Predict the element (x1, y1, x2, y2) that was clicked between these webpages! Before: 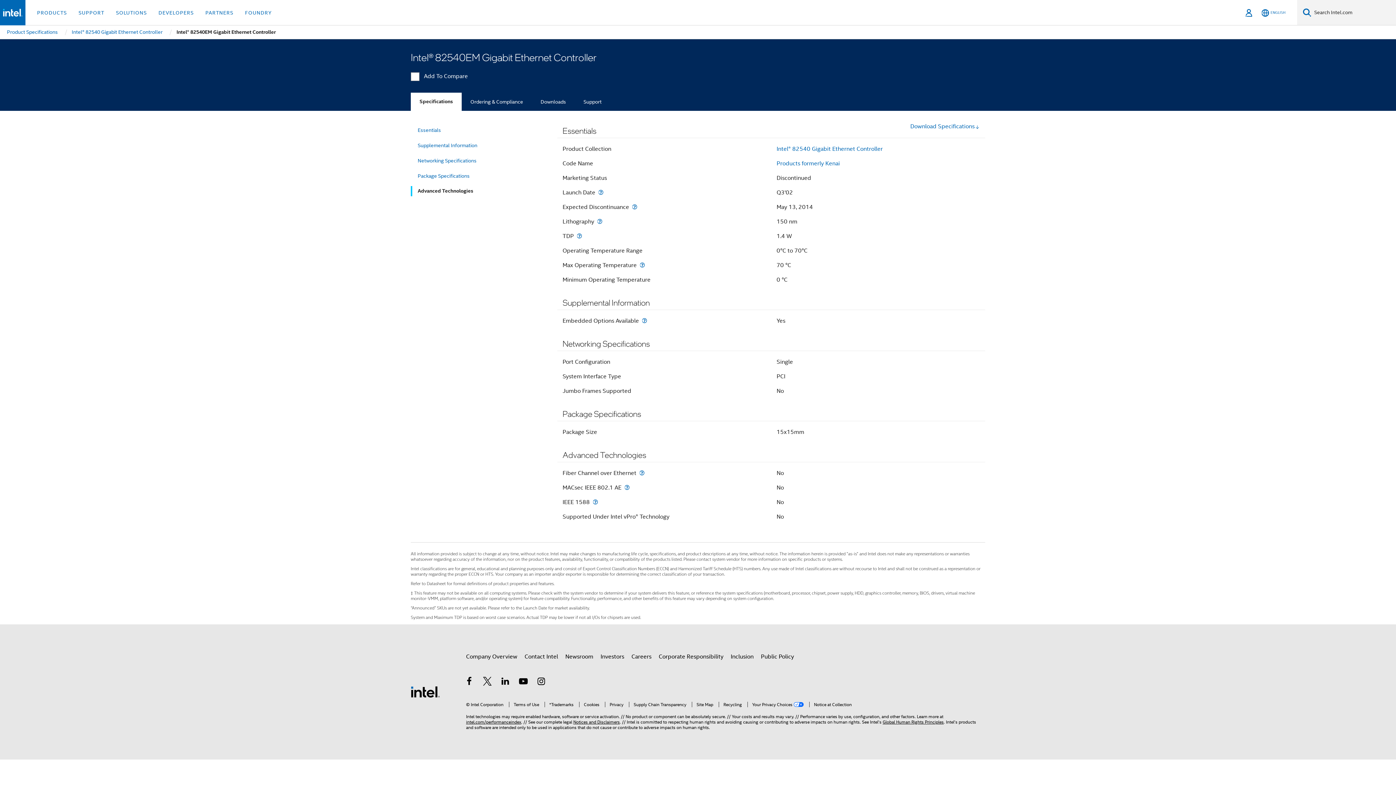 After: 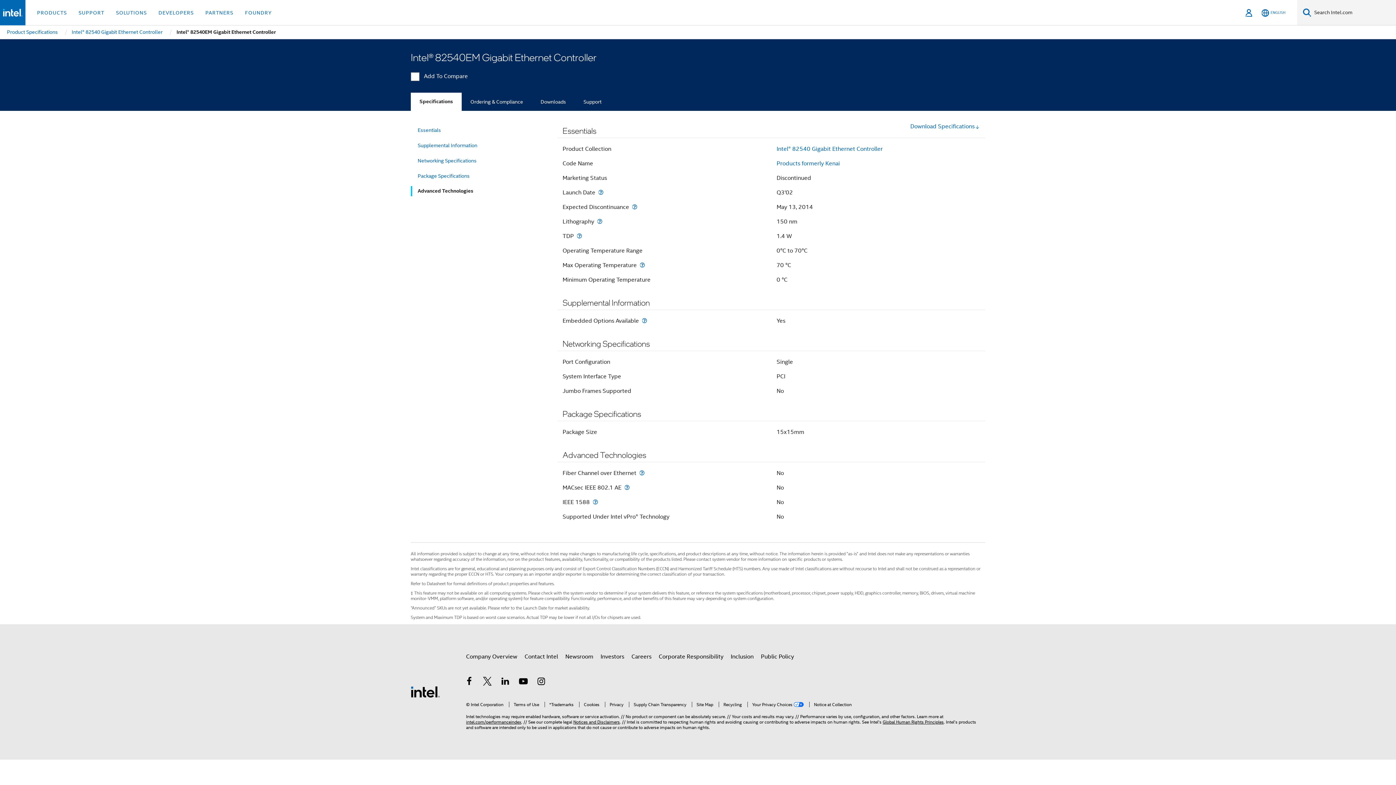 Action: label: Advanced Technologies bbox: (417, 185, 543, 197)